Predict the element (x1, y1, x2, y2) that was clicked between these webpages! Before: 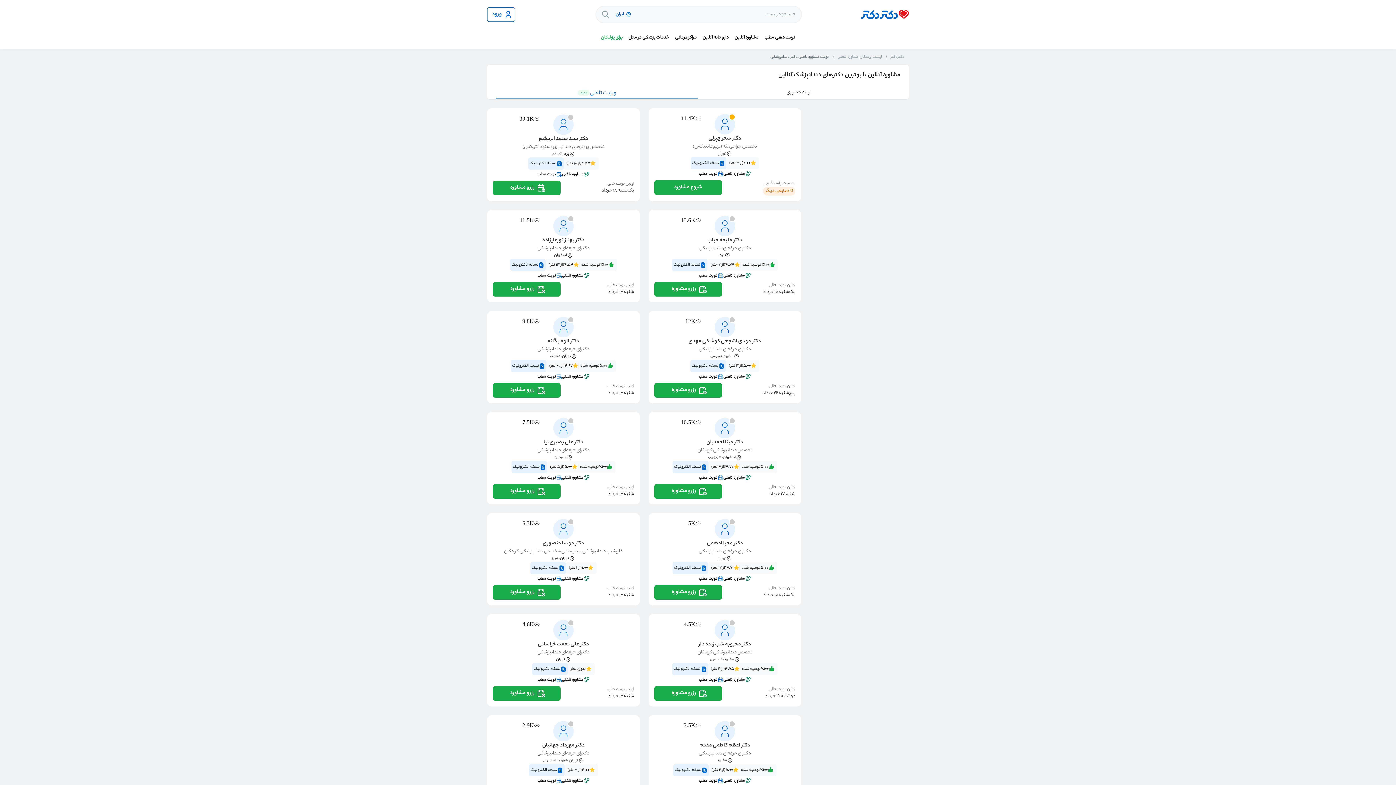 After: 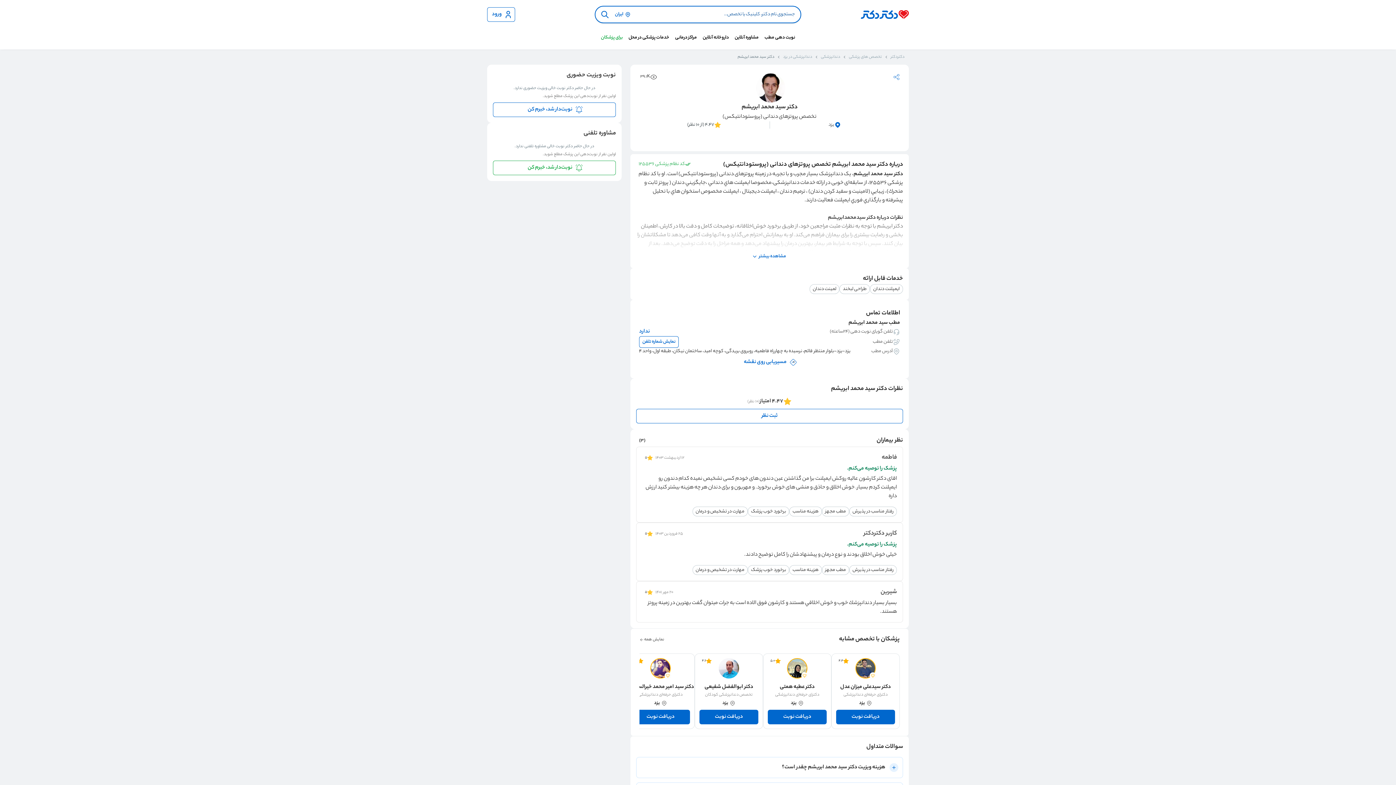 Action: bbox: (553, 114, 573, 134)